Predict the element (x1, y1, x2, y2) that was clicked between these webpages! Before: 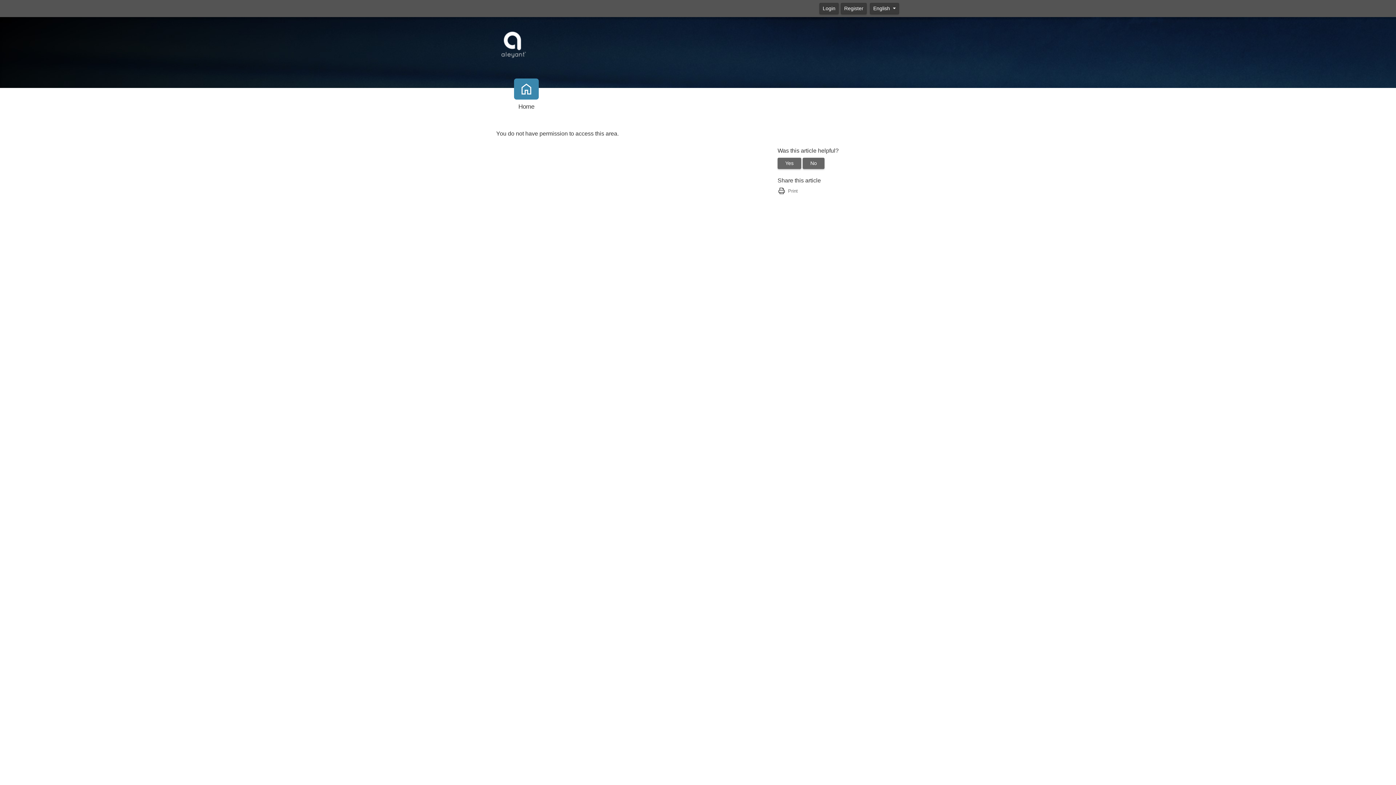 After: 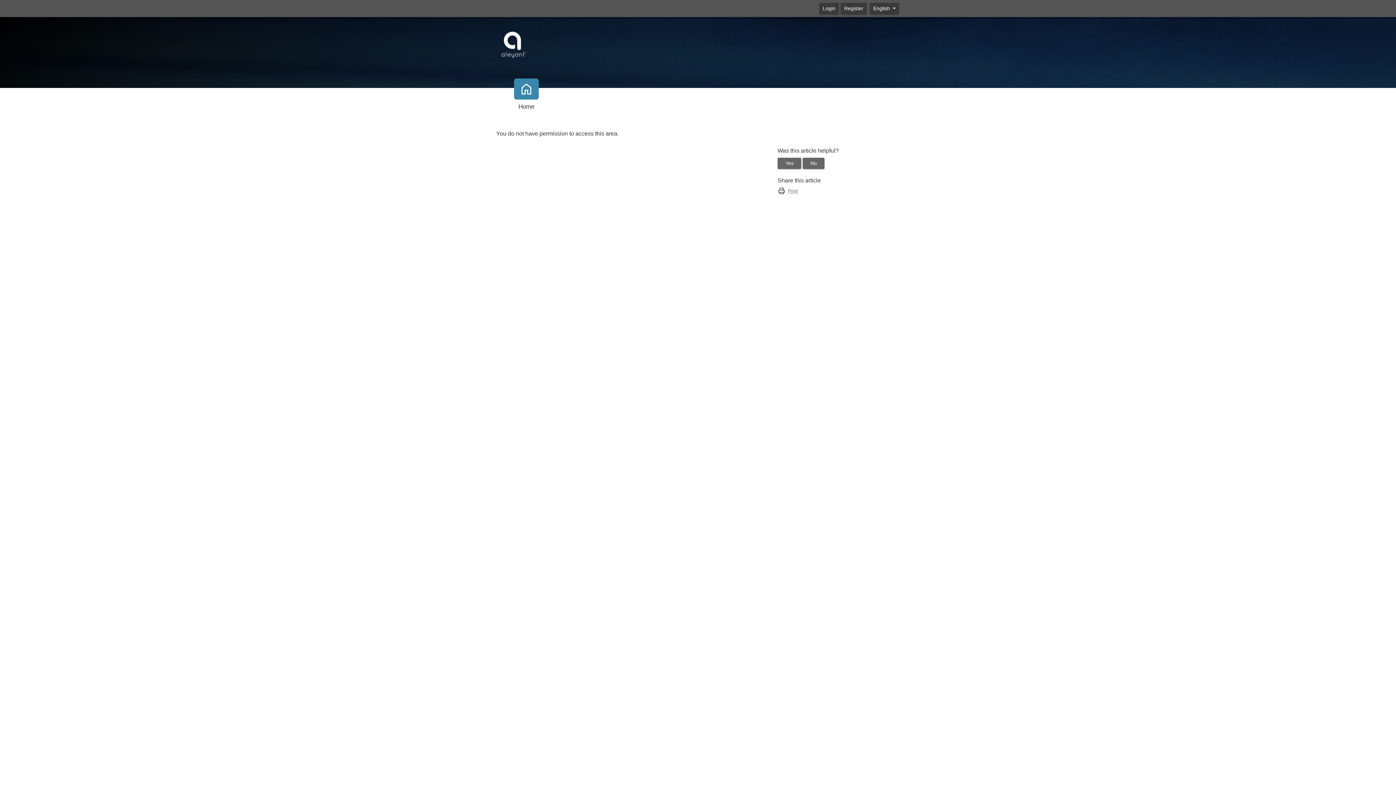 Action: label: Print bbox: (785, 188, 798, 193)